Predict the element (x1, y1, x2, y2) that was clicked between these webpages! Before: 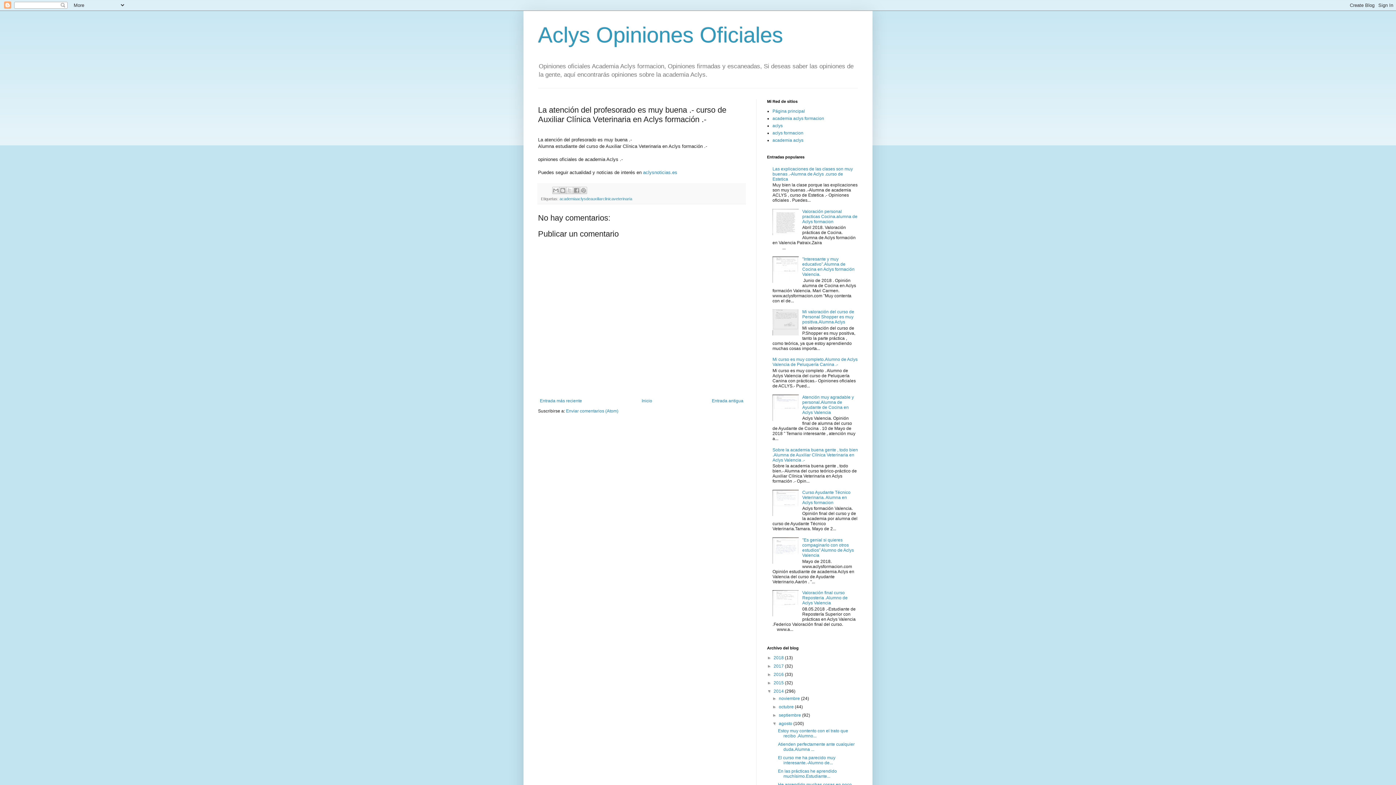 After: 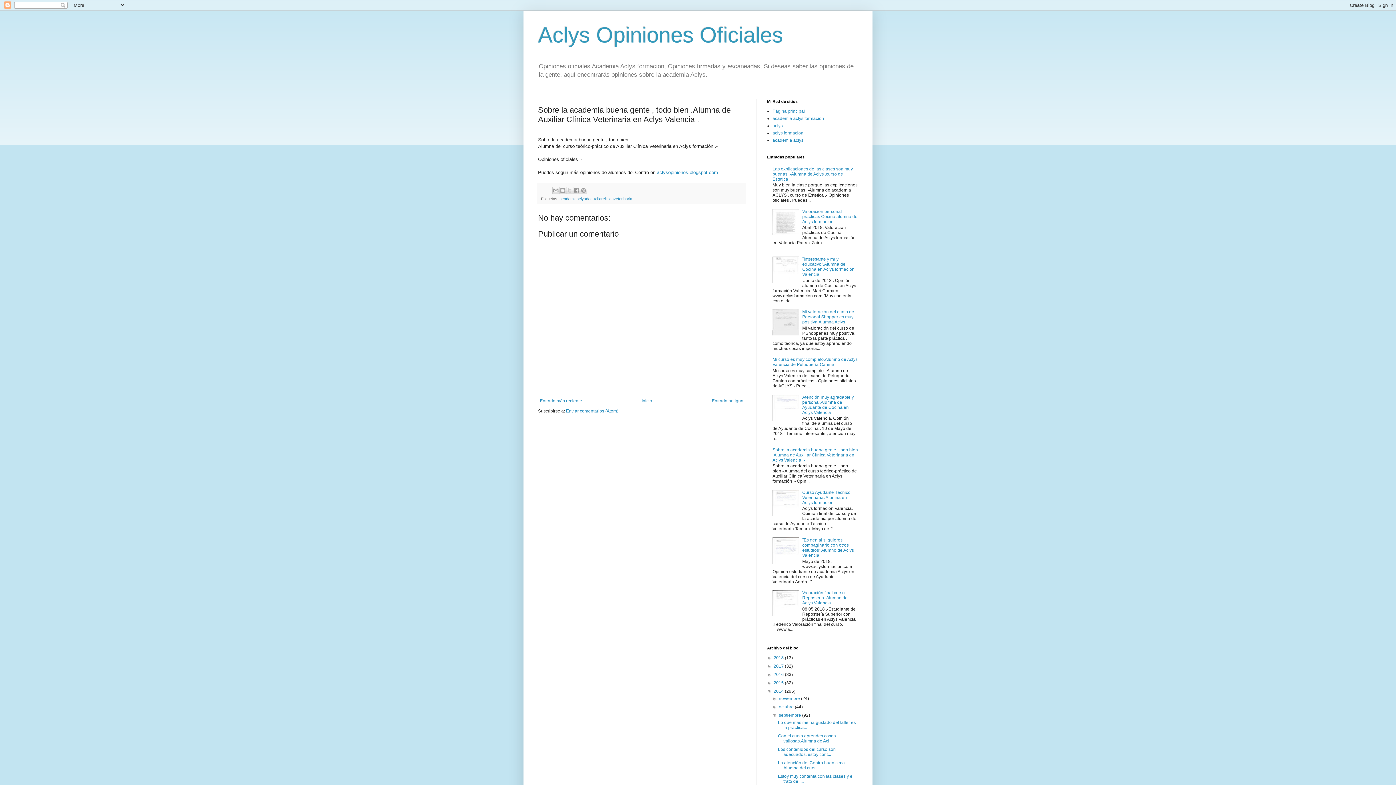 Action: label: Sobre la academia buena gente , todo bien .Alumna de Auxiliar Clínica Veterinaria en Aclys Valencia .- bbox: (772, 447, 858, 462)